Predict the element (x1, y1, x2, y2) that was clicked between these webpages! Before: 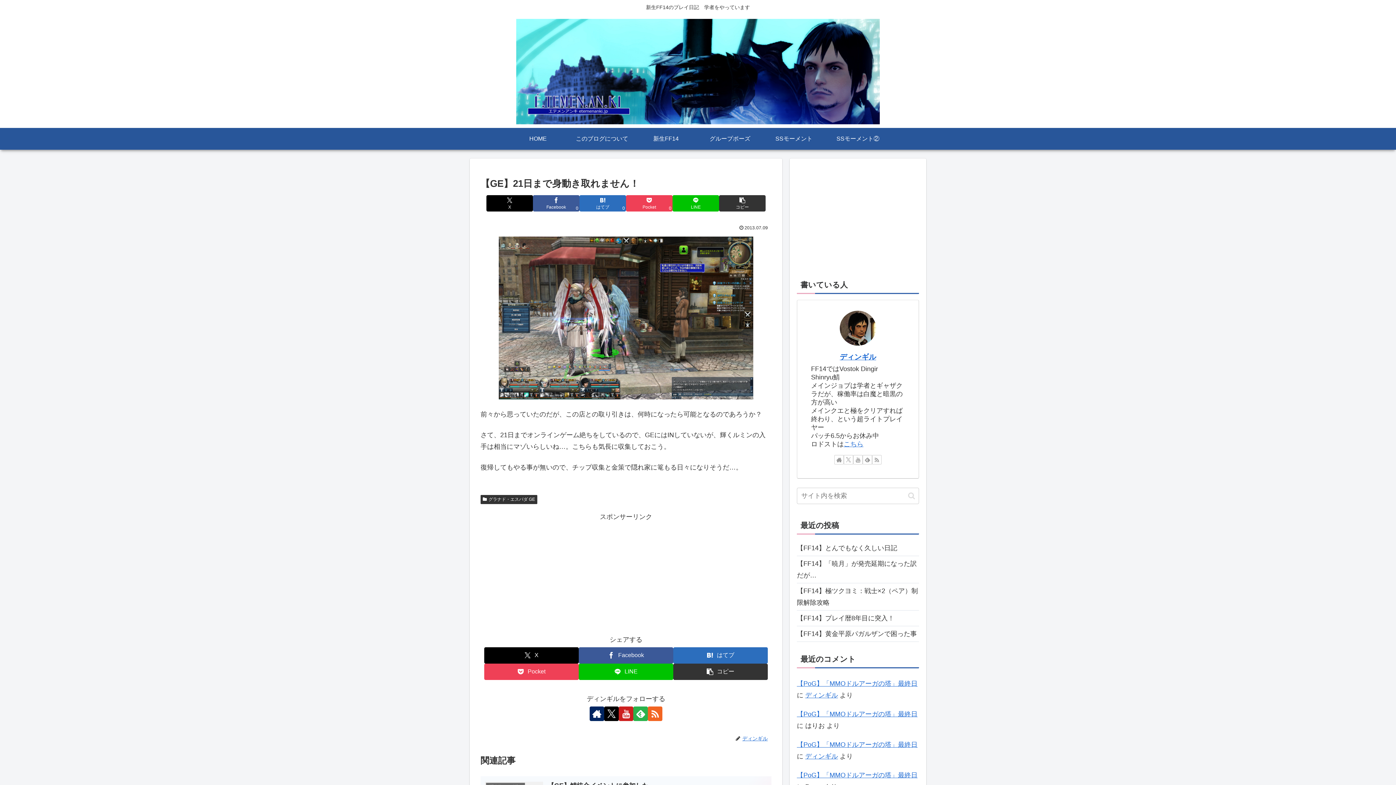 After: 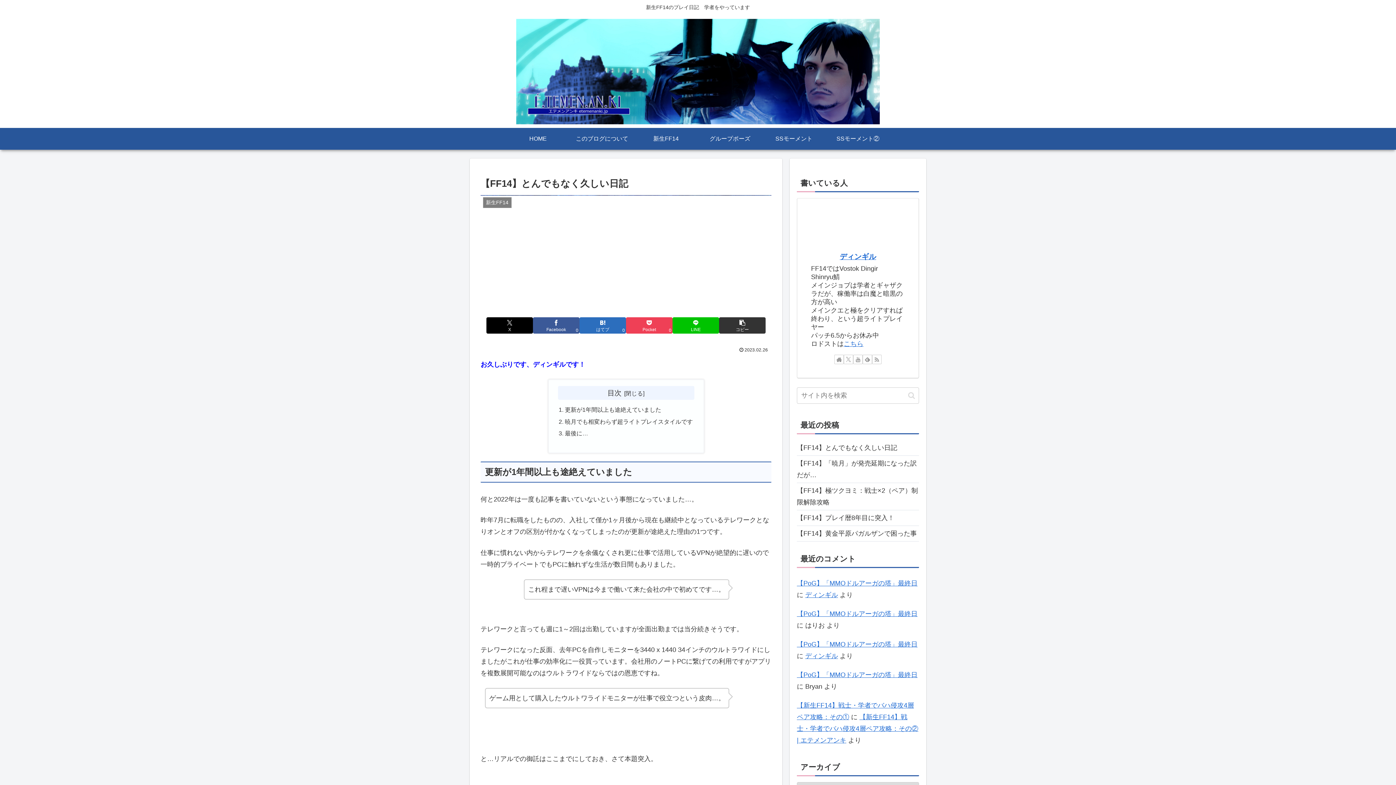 Action: bbox: (797, 540, 919, 556) label: 【FF14】とんでもなく久しい日記